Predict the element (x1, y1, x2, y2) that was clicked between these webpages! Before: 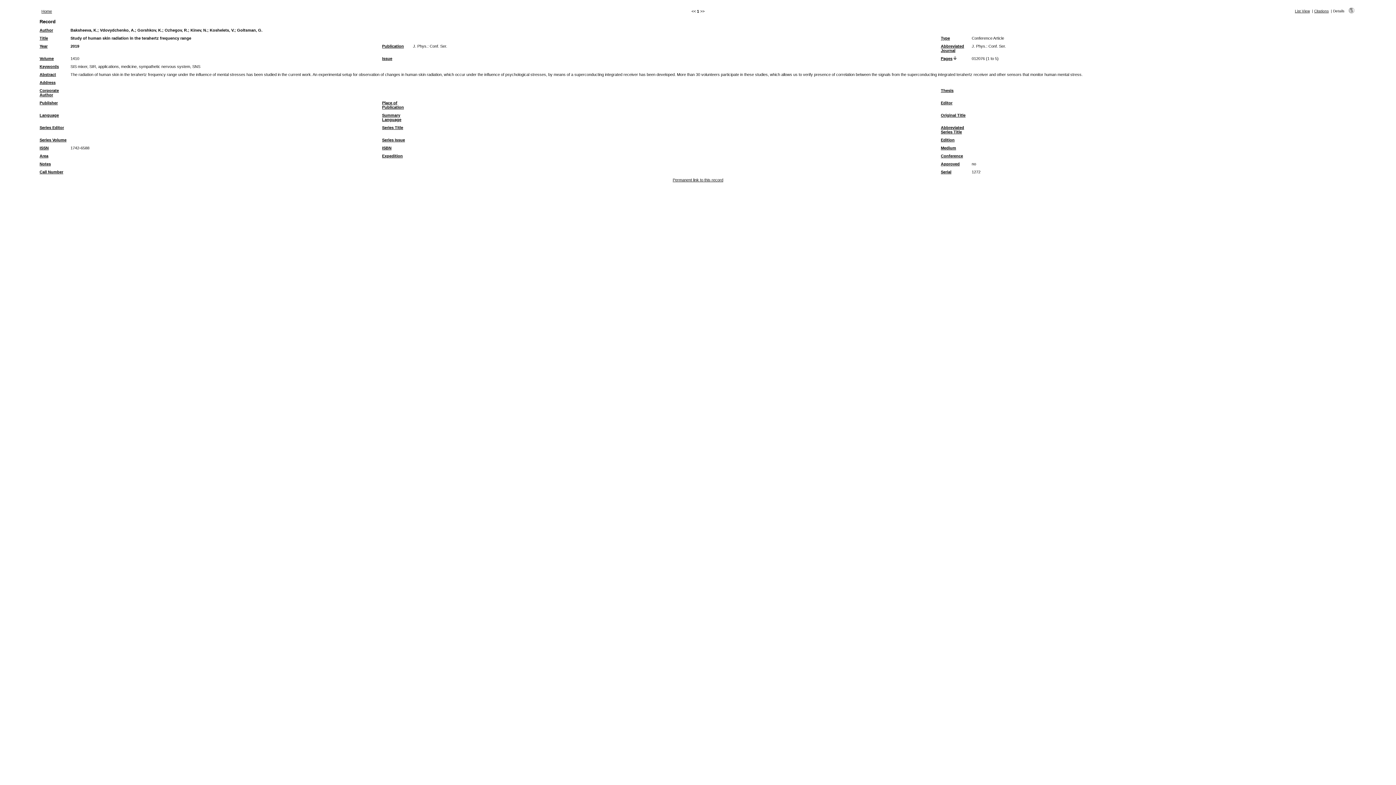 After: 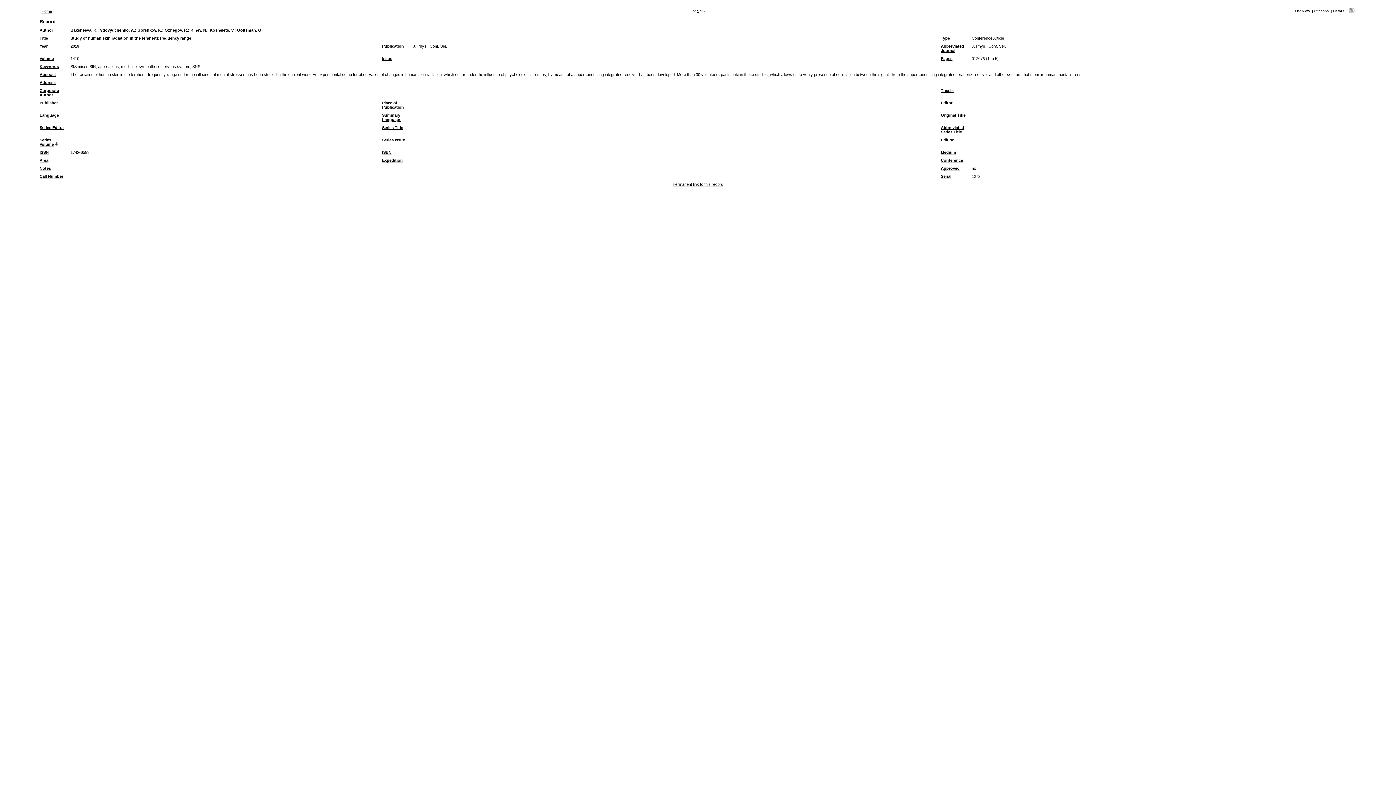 Action: bbox: (39, 137, 66, 142) label: Series Volume